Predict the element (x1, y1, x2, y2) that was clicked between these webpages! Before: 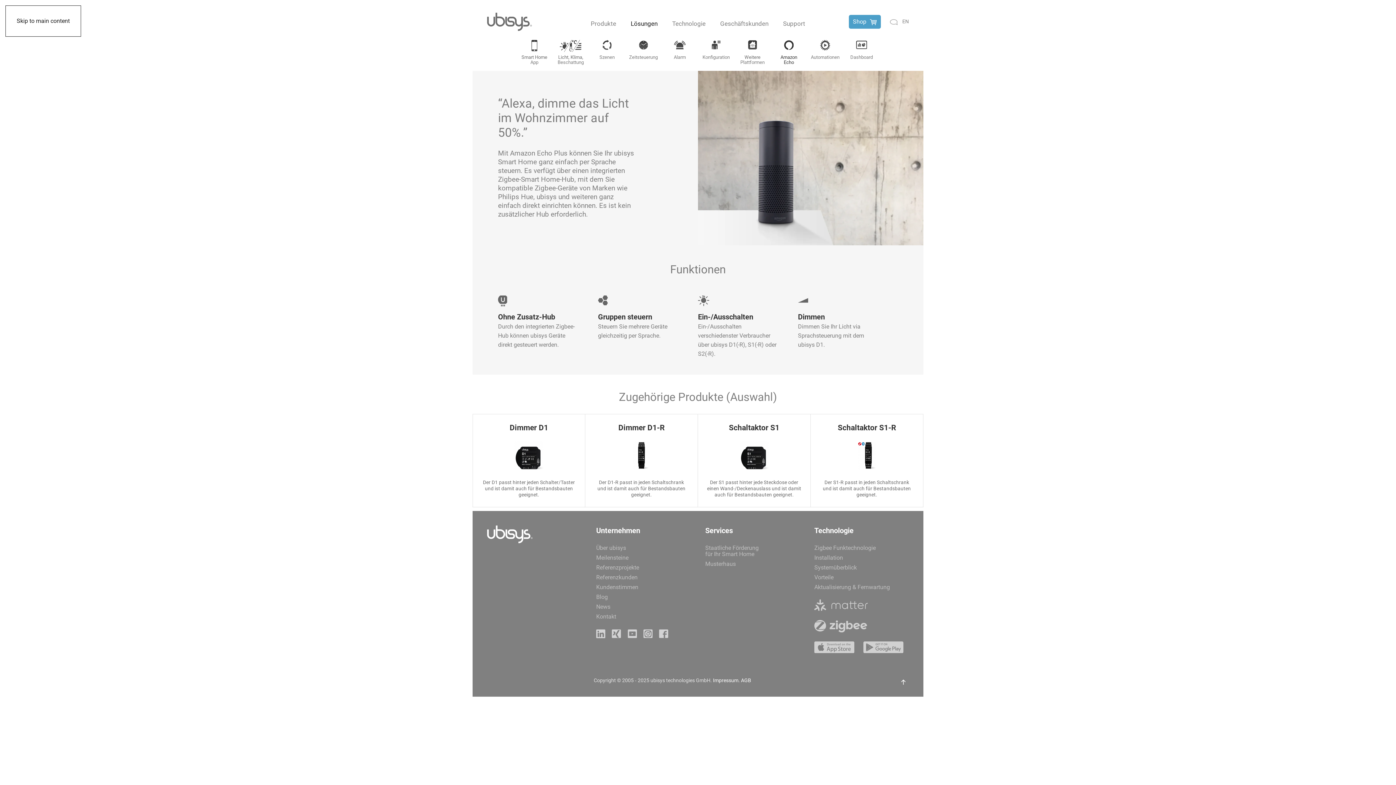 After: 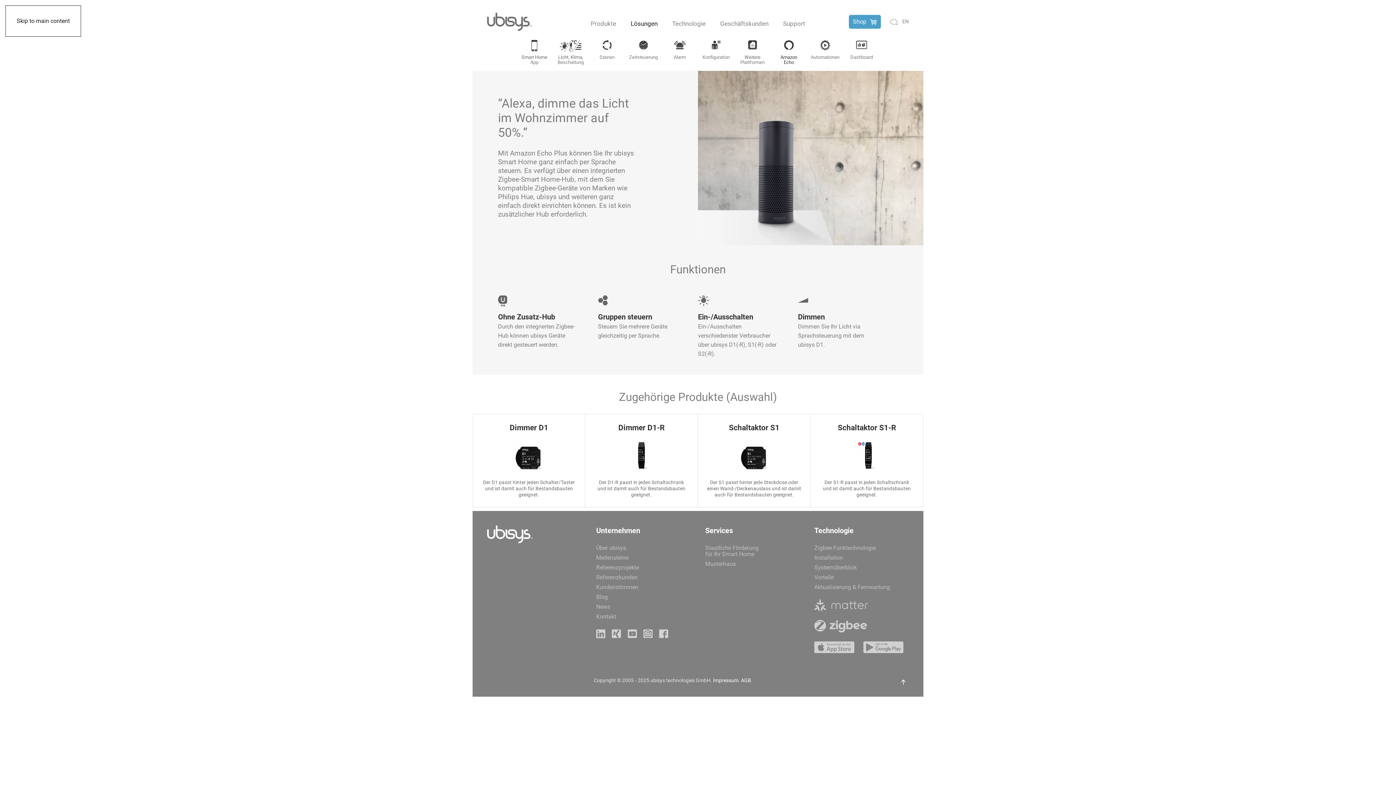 Action: bbox: (643, 630, 652, 637)